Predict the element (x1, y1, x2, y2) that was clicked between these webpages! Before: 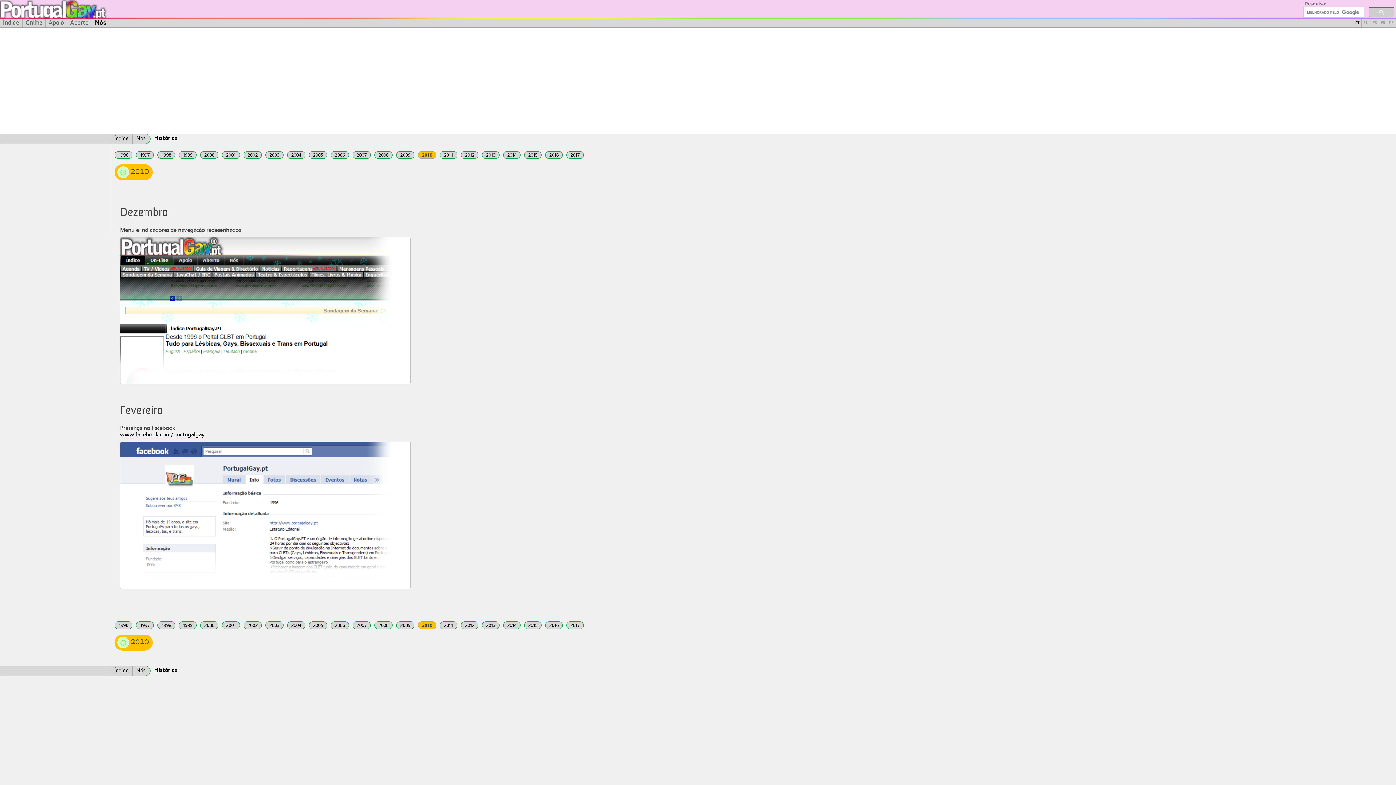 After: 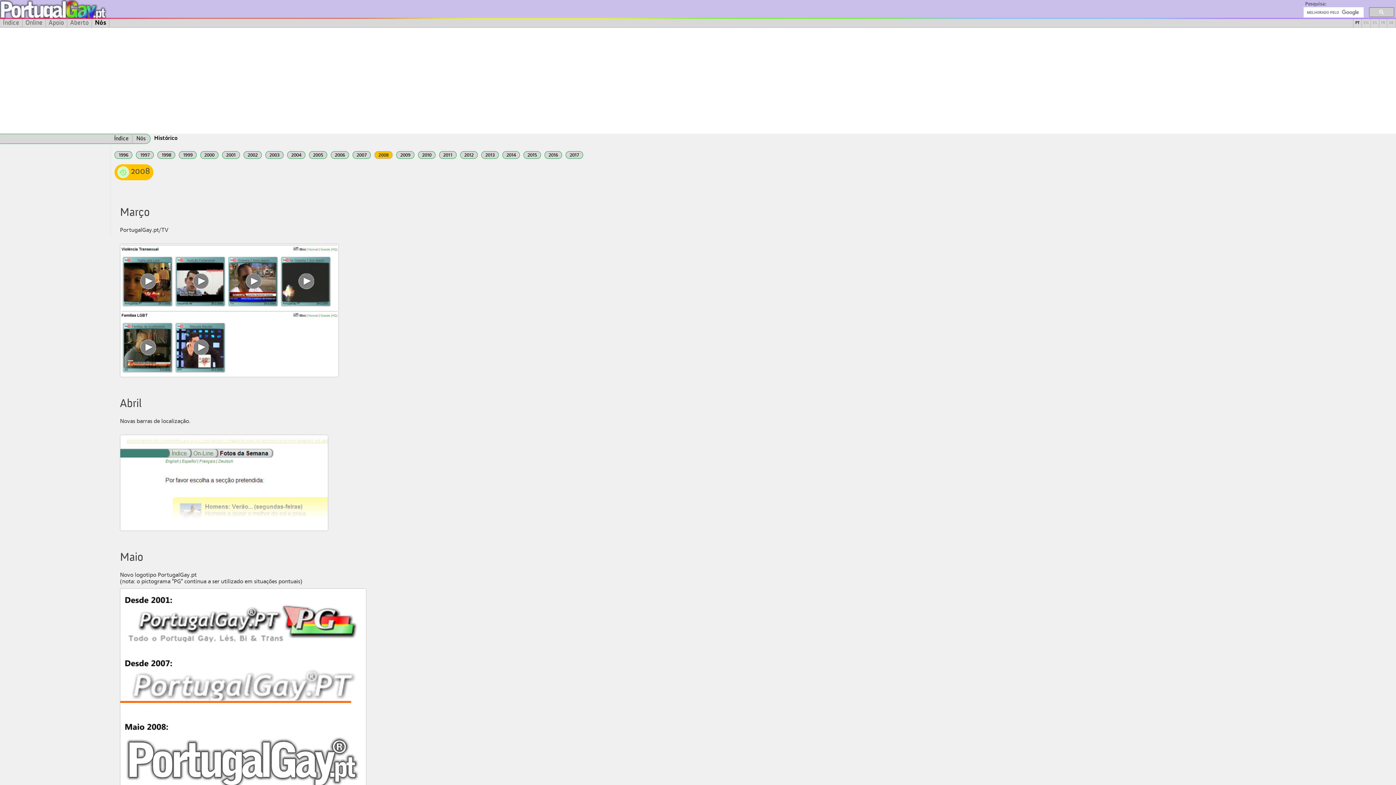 Action: bbox: (374, 151, 392, 158) label: 2008